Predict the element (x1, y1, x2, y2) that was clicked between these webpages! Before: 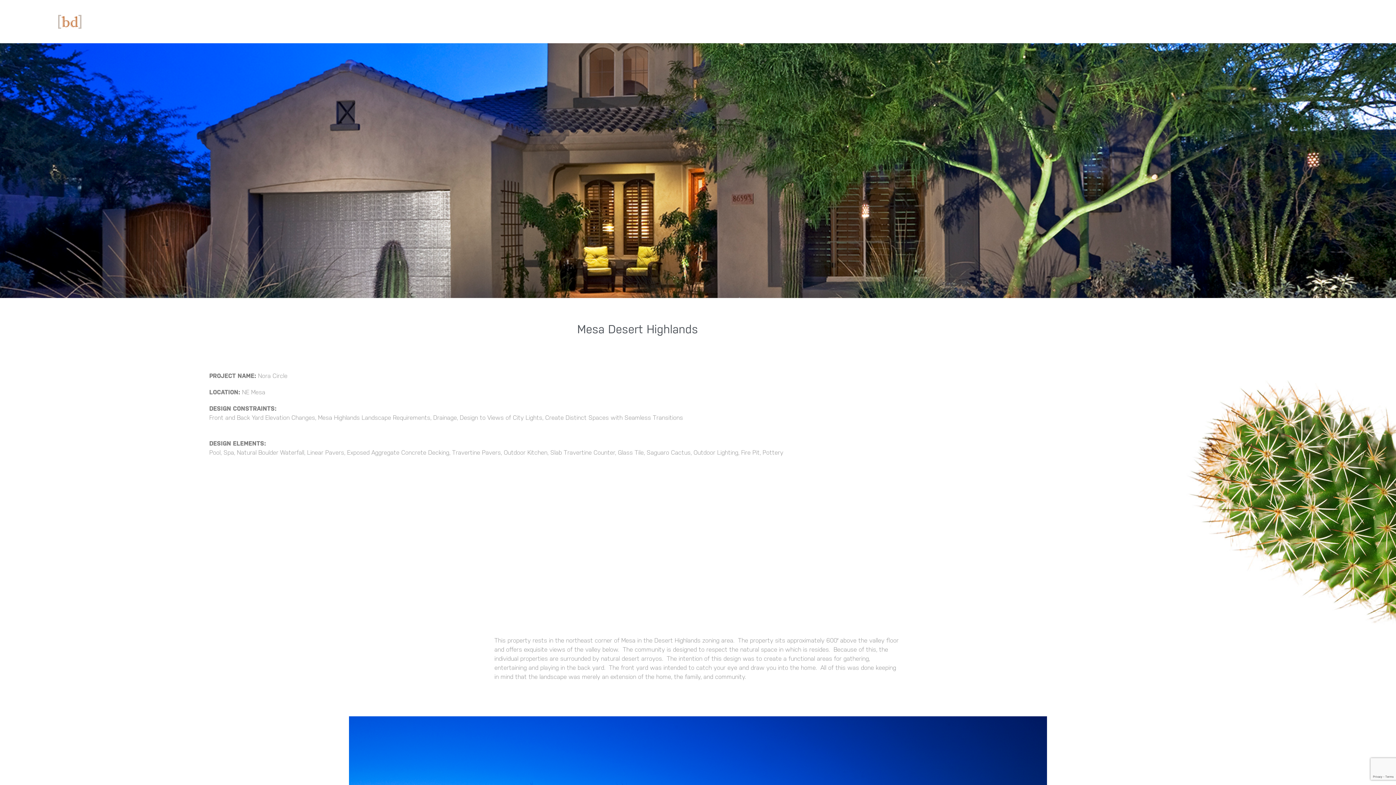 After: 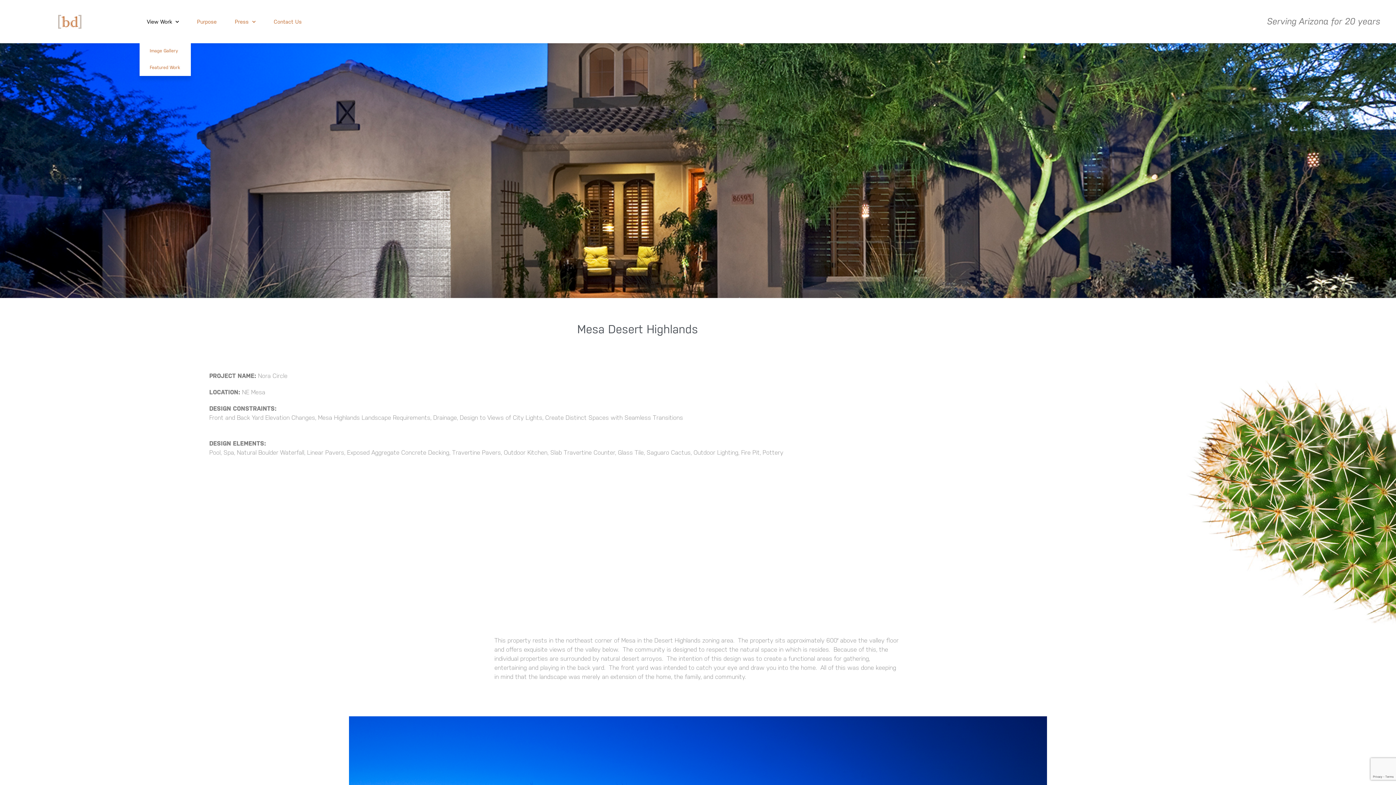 Action: bbox: (139, 7, 189, 36) label: View Work